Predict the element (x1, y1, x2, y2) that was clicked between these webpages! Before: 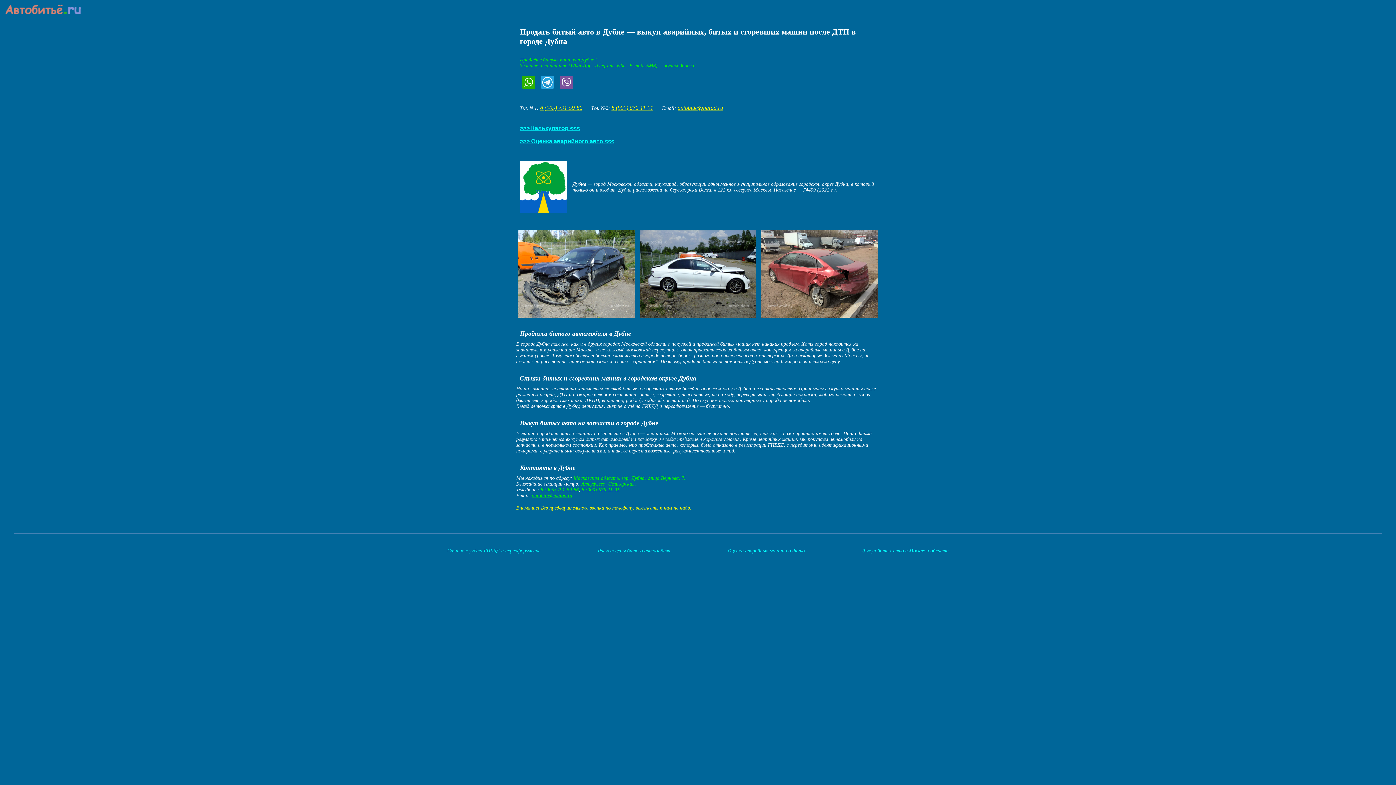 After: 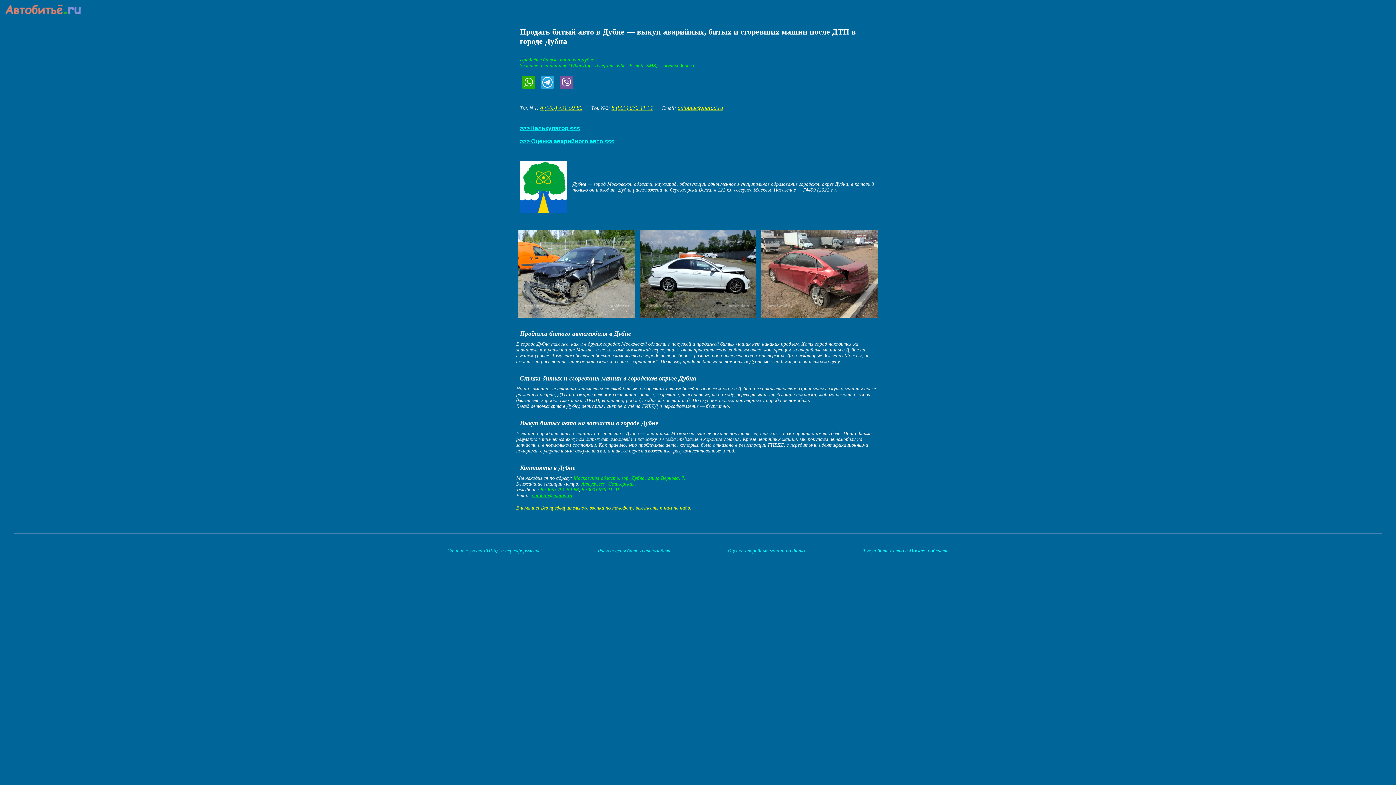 Action: bbox: (516, 138, 618, 144) label: >>> Оценка аварийного авто <<<